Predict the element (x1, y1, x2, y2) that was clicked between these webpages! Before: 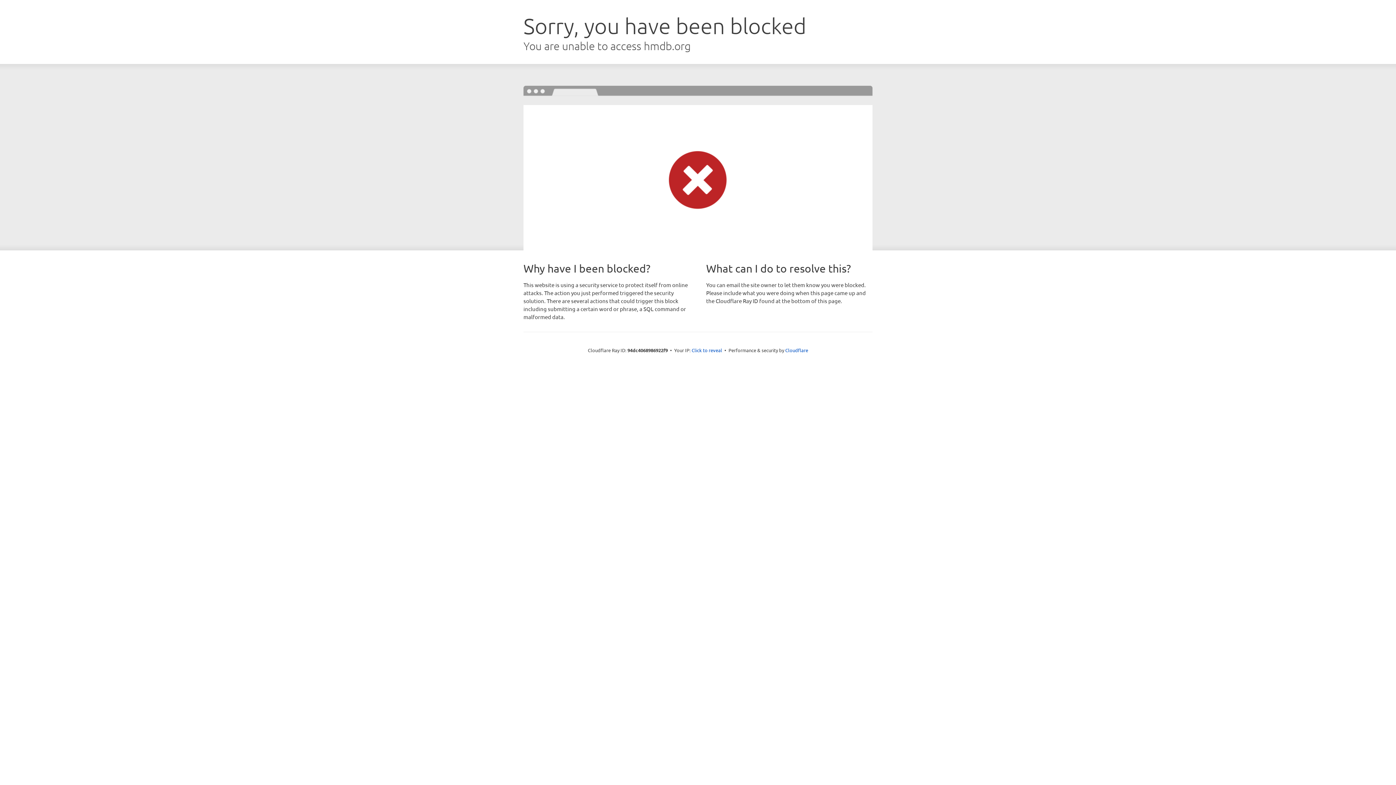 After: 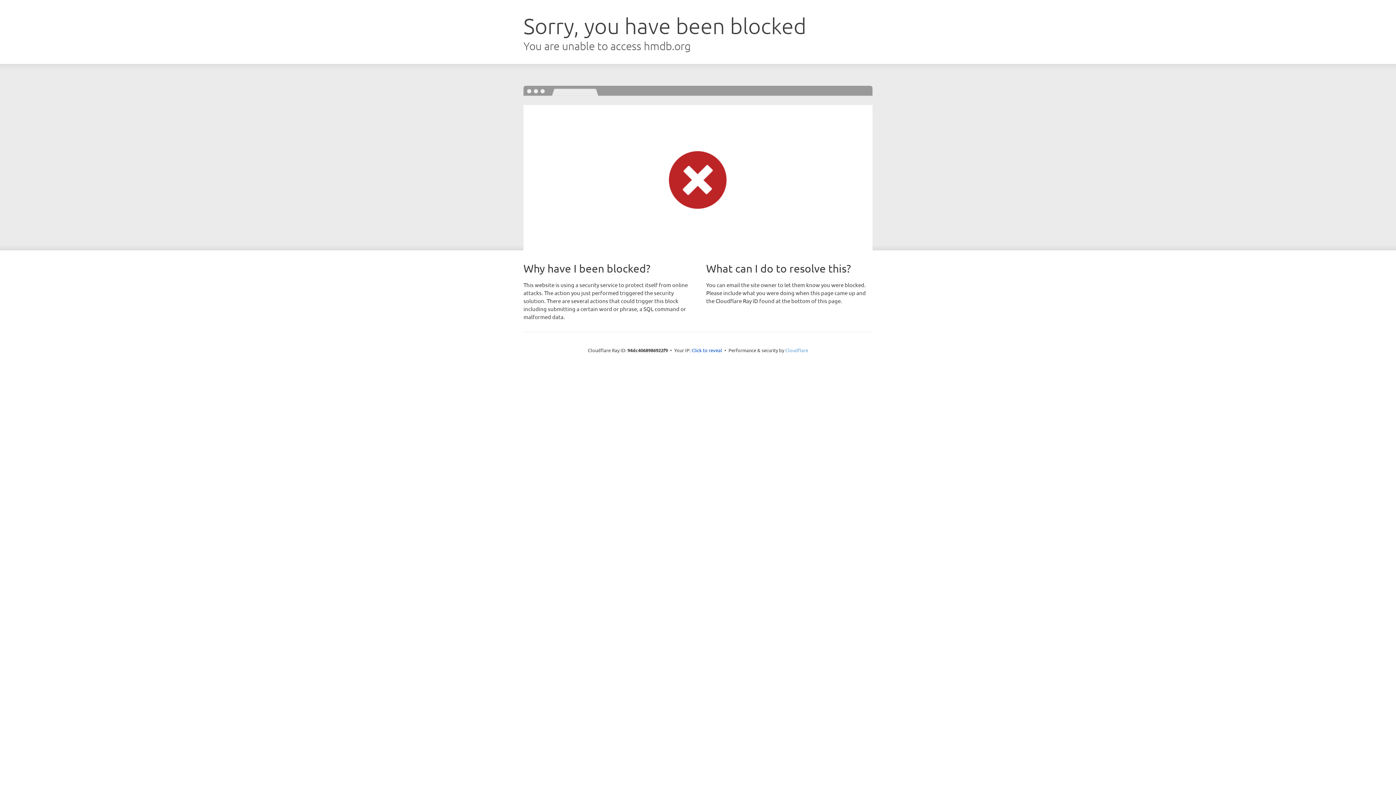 Action: label: Cloudflare bbox: (785, 347, 808, 353)